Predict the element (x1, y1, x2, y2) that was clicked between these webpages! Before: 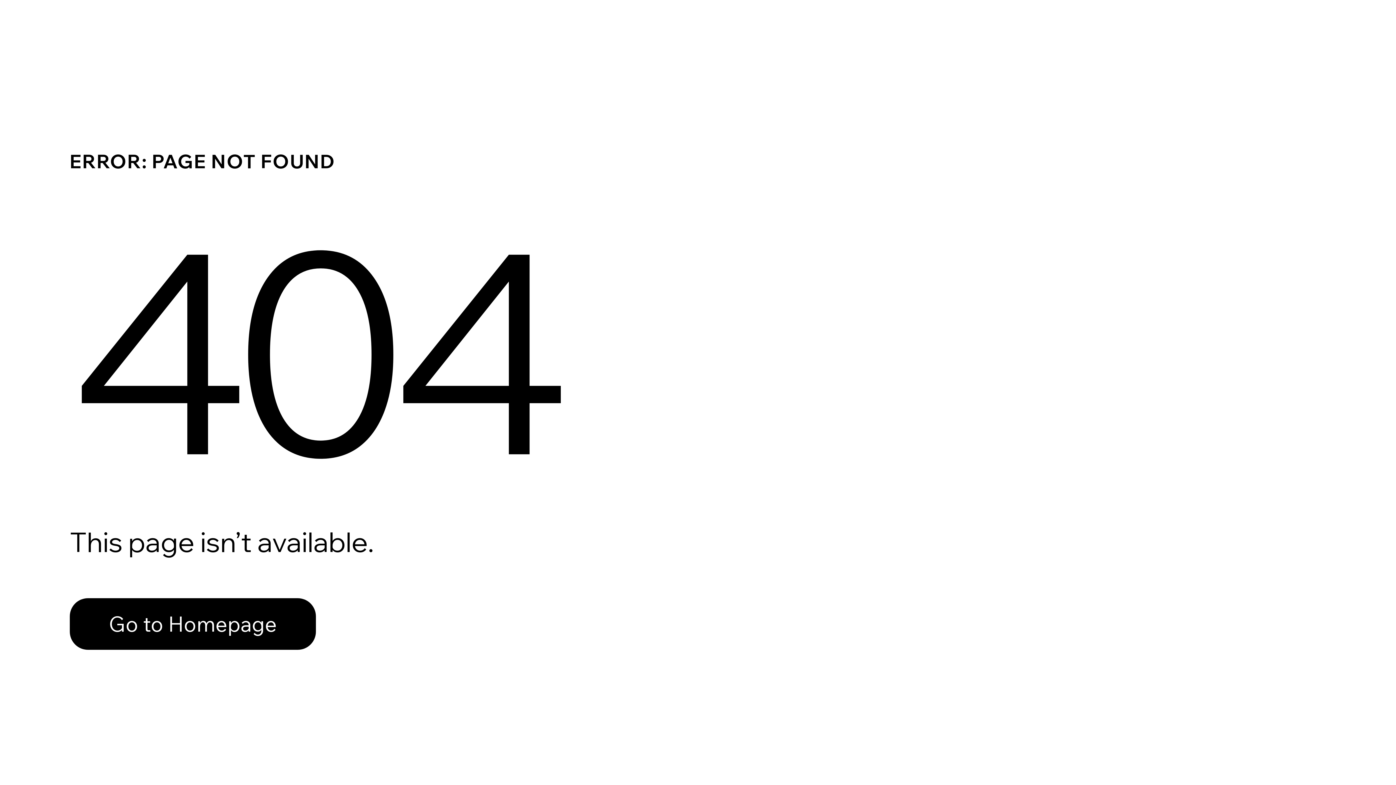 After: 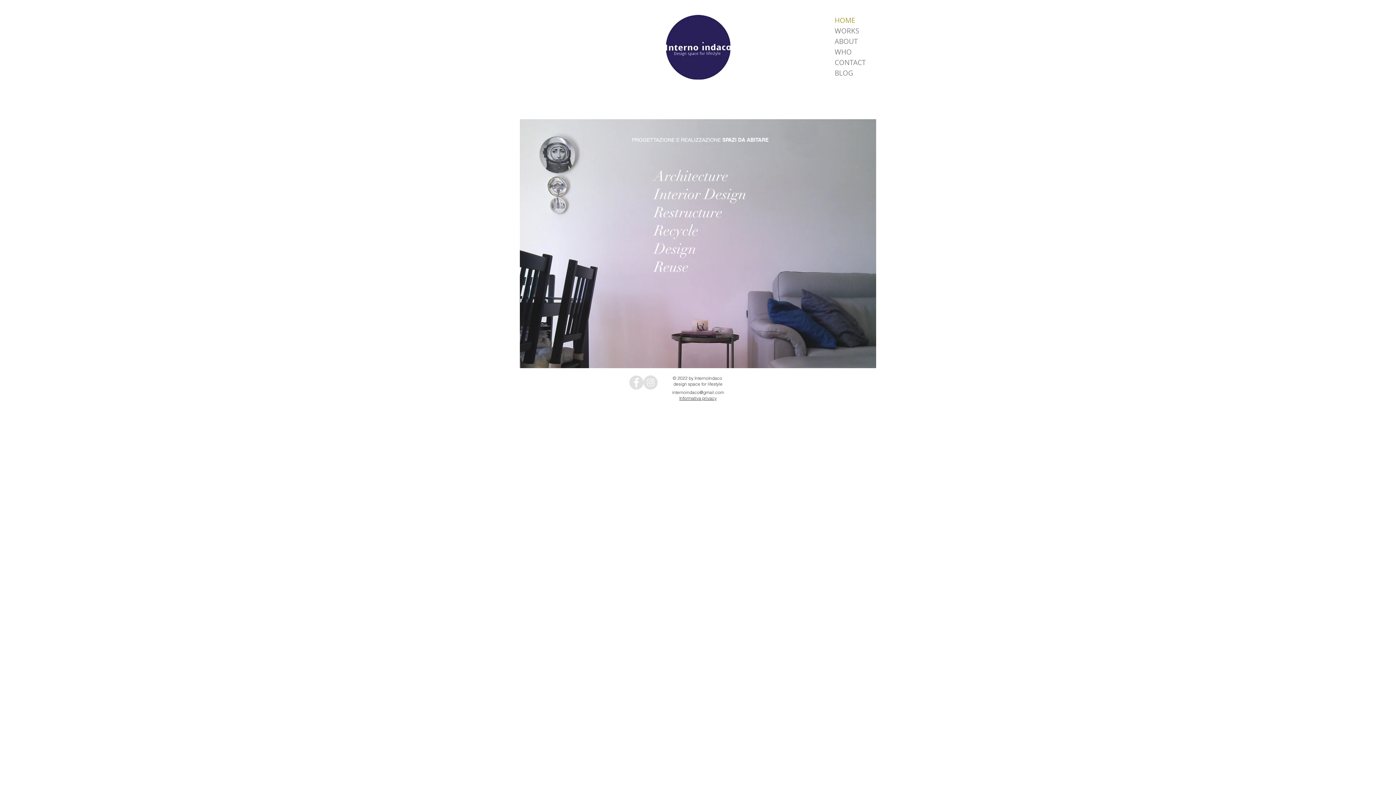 Action: label: Go to Homepage bbox: (69, 582, 768, 659)